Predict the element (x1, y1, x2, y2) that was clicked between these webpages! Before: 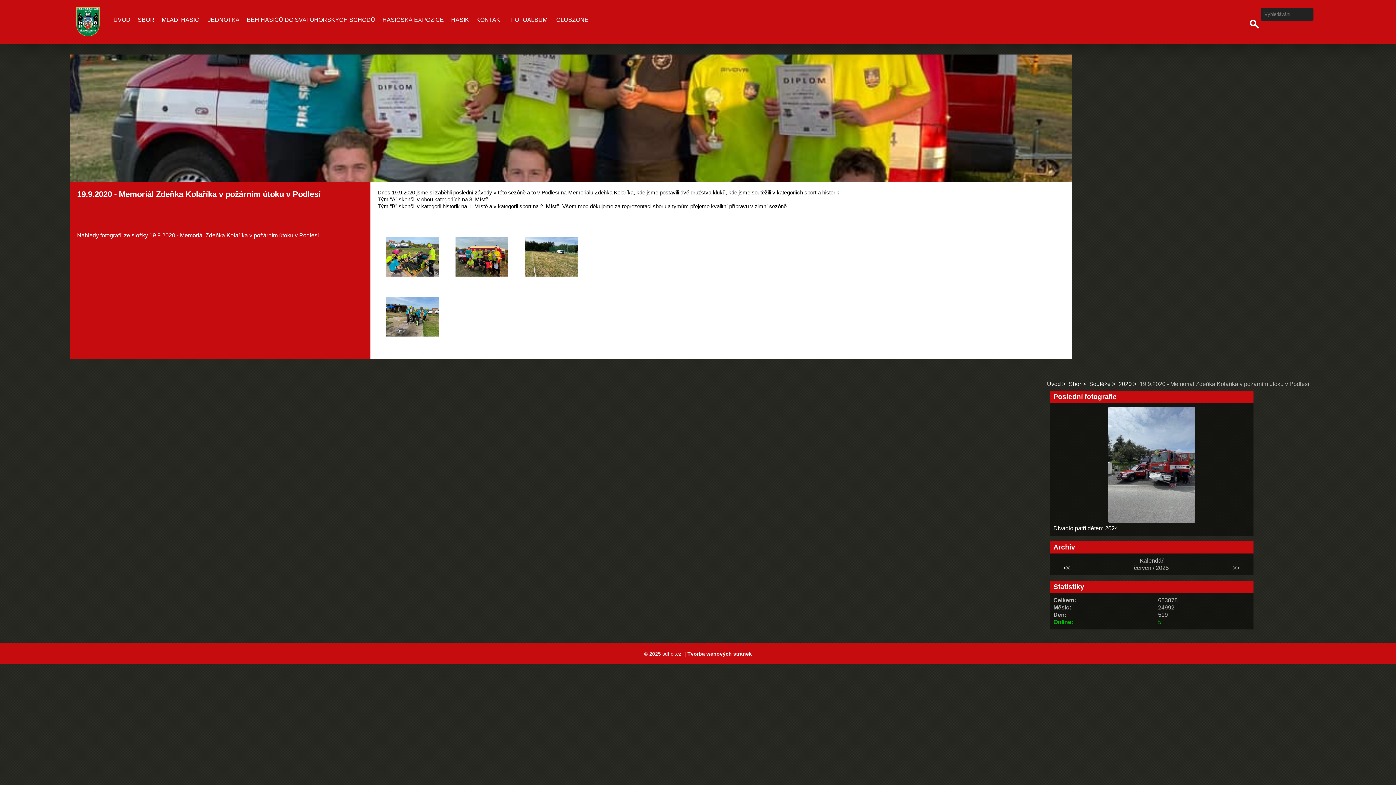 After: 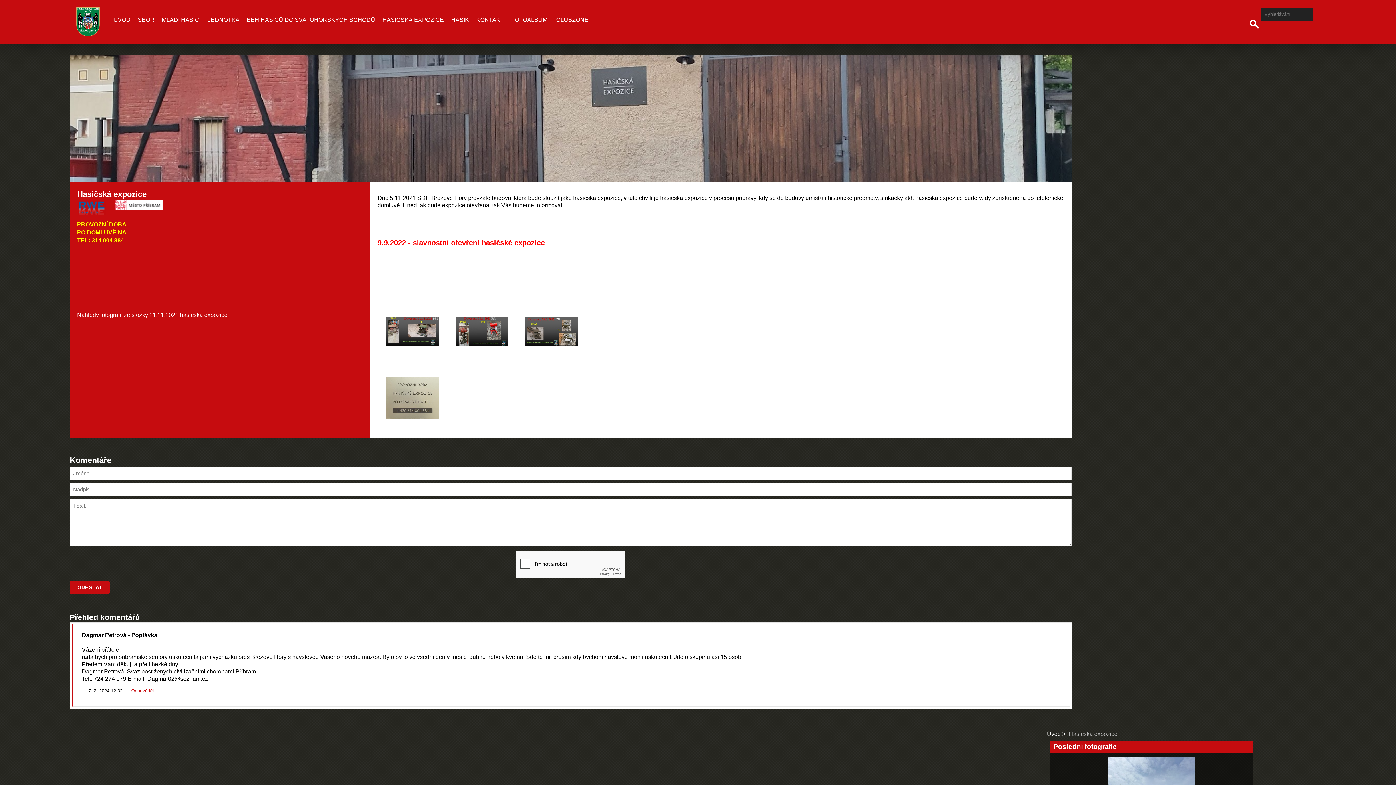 Action: bbox: (378, 12, 447, 27) label: HASIČSKÁ EXPOZICE